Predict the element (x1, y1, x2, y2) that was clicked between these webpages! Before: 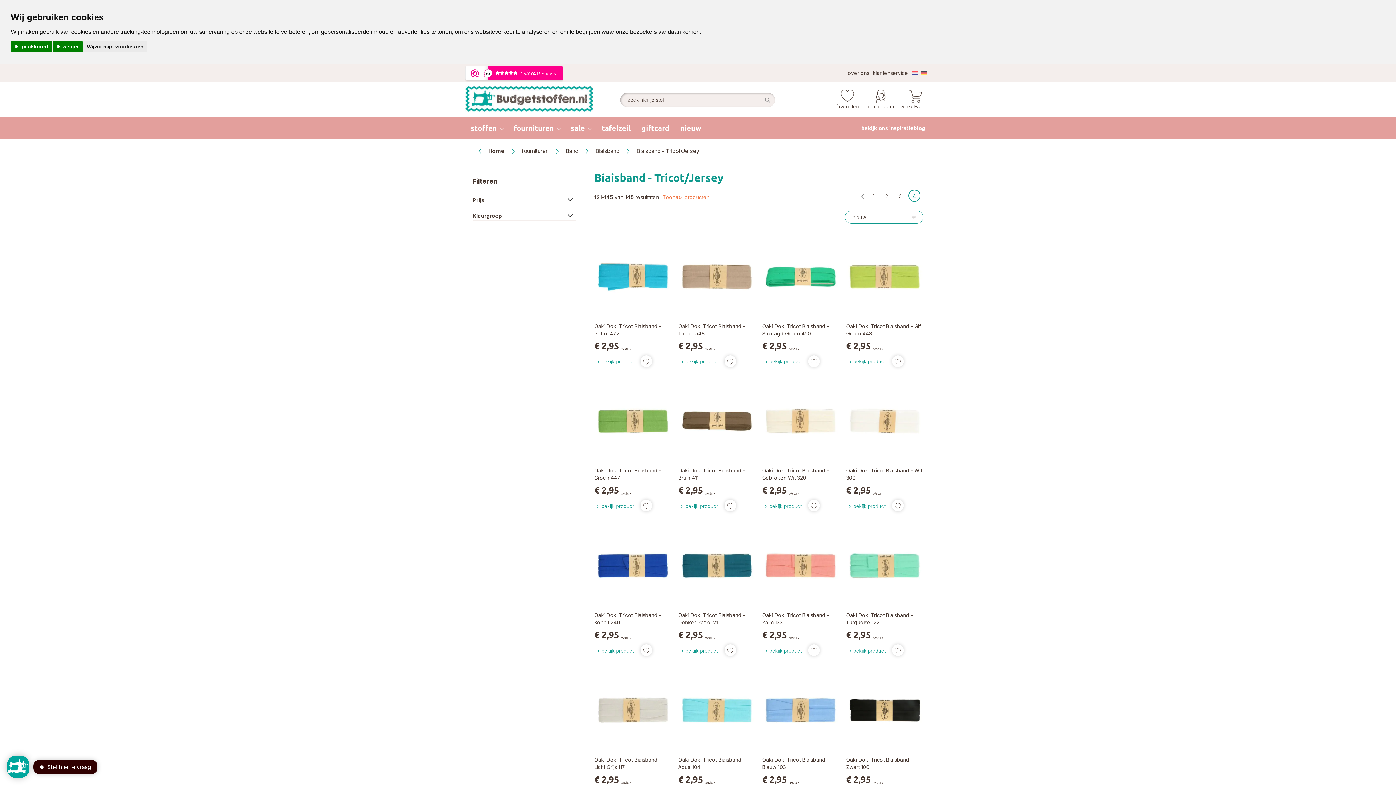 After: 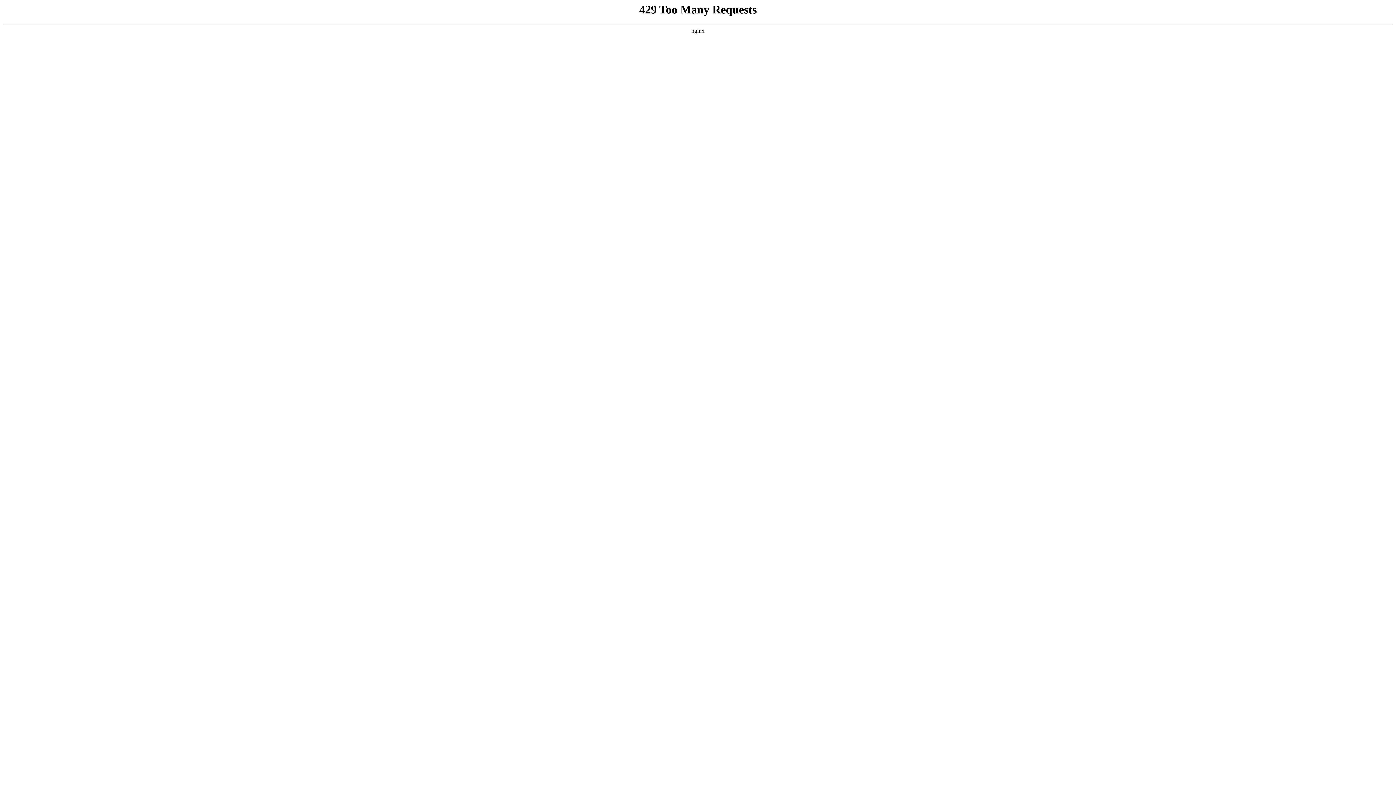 Action: label: Search bbox: (763, 86, 771, 113)